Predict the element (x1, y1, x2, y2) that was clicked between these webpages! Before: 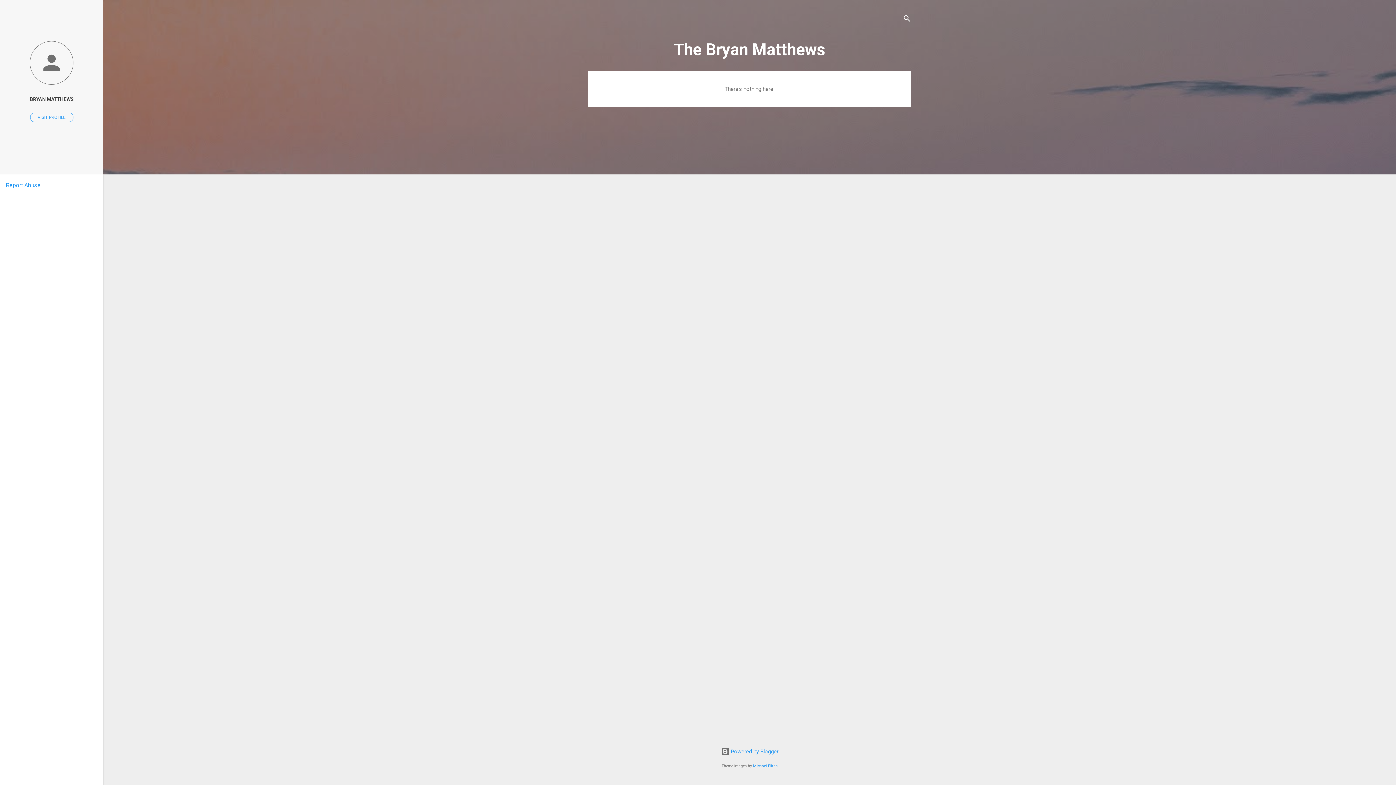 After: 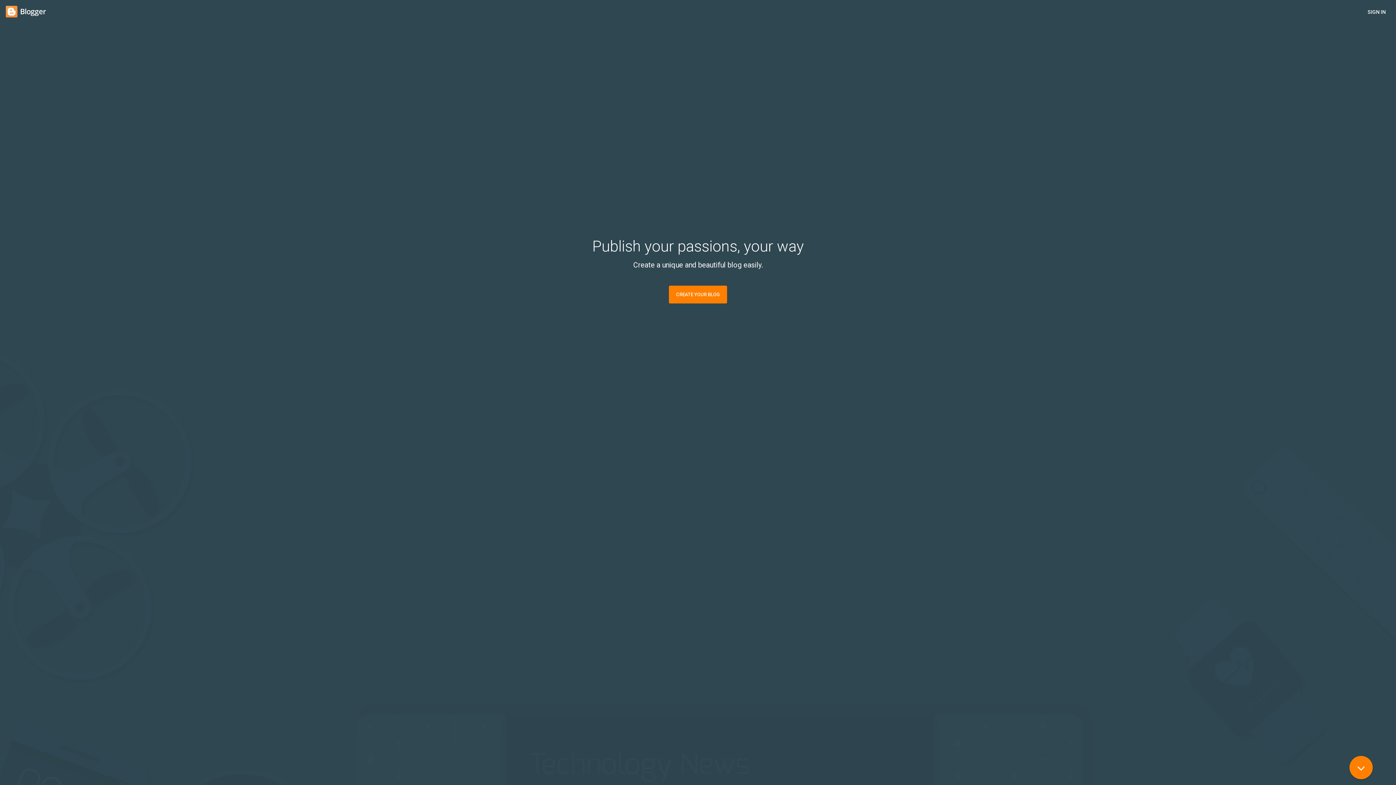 Action: bbox: (720, 748, 778, 755) label:  Powered by Blogger